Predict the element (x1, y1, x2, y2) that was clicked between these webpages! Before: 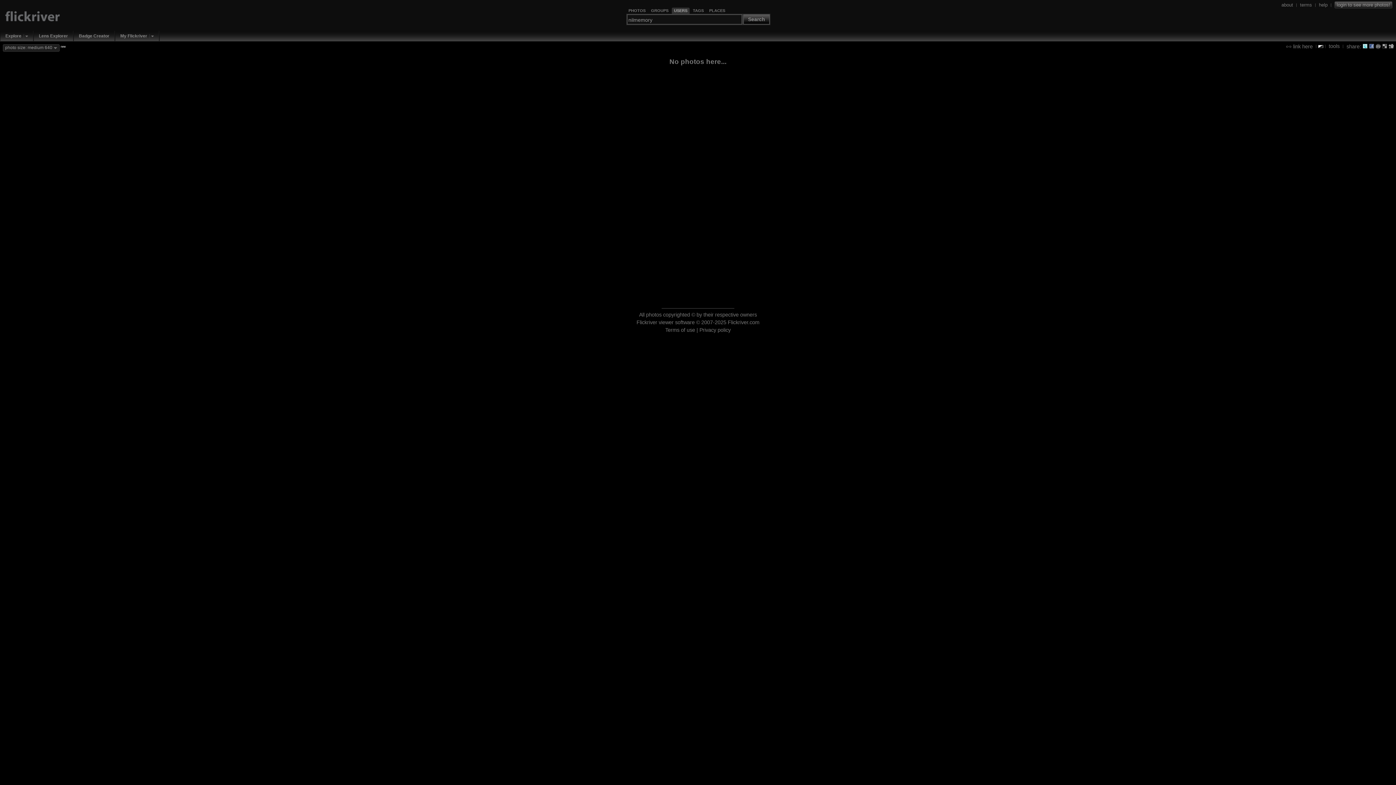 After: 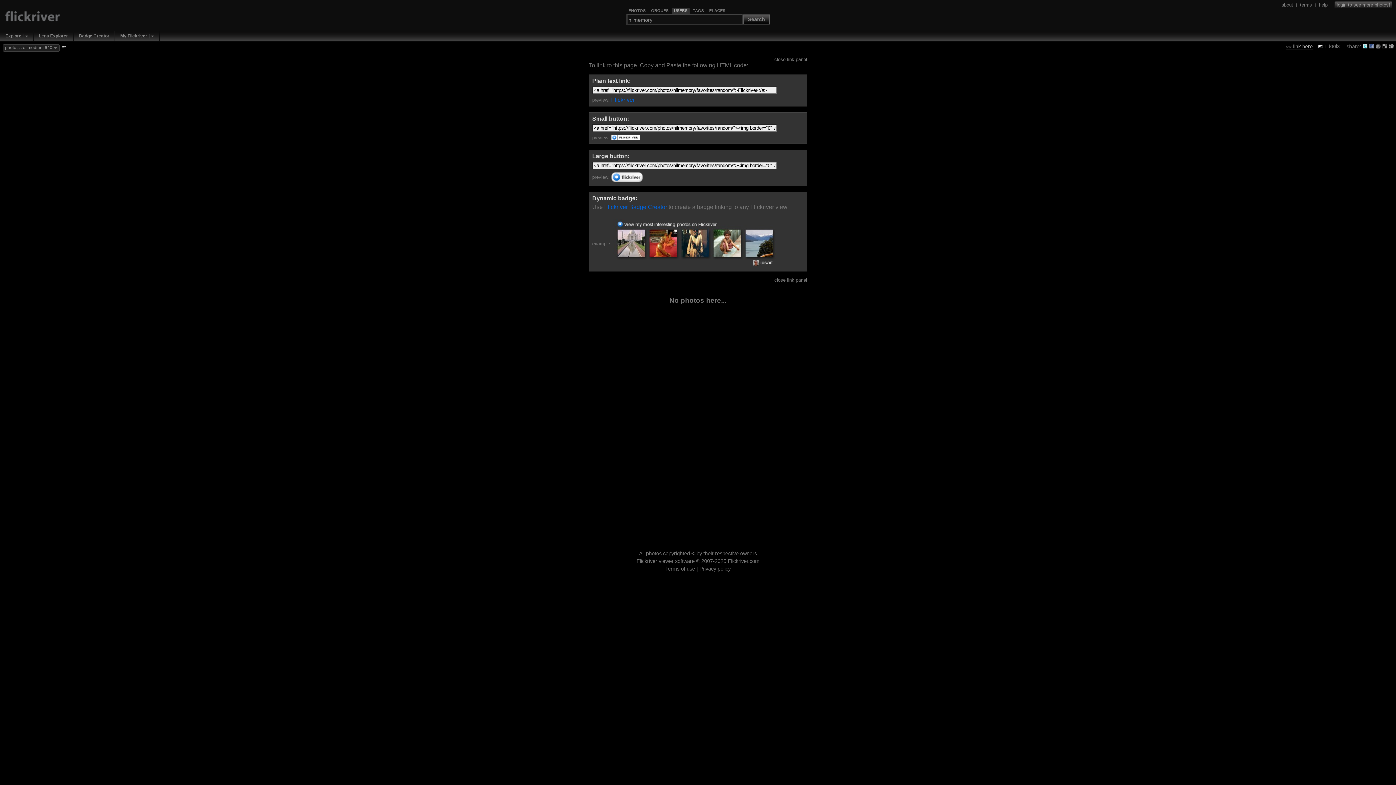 Action: bbox: (1286, 43, 1313, 49) label:  link here